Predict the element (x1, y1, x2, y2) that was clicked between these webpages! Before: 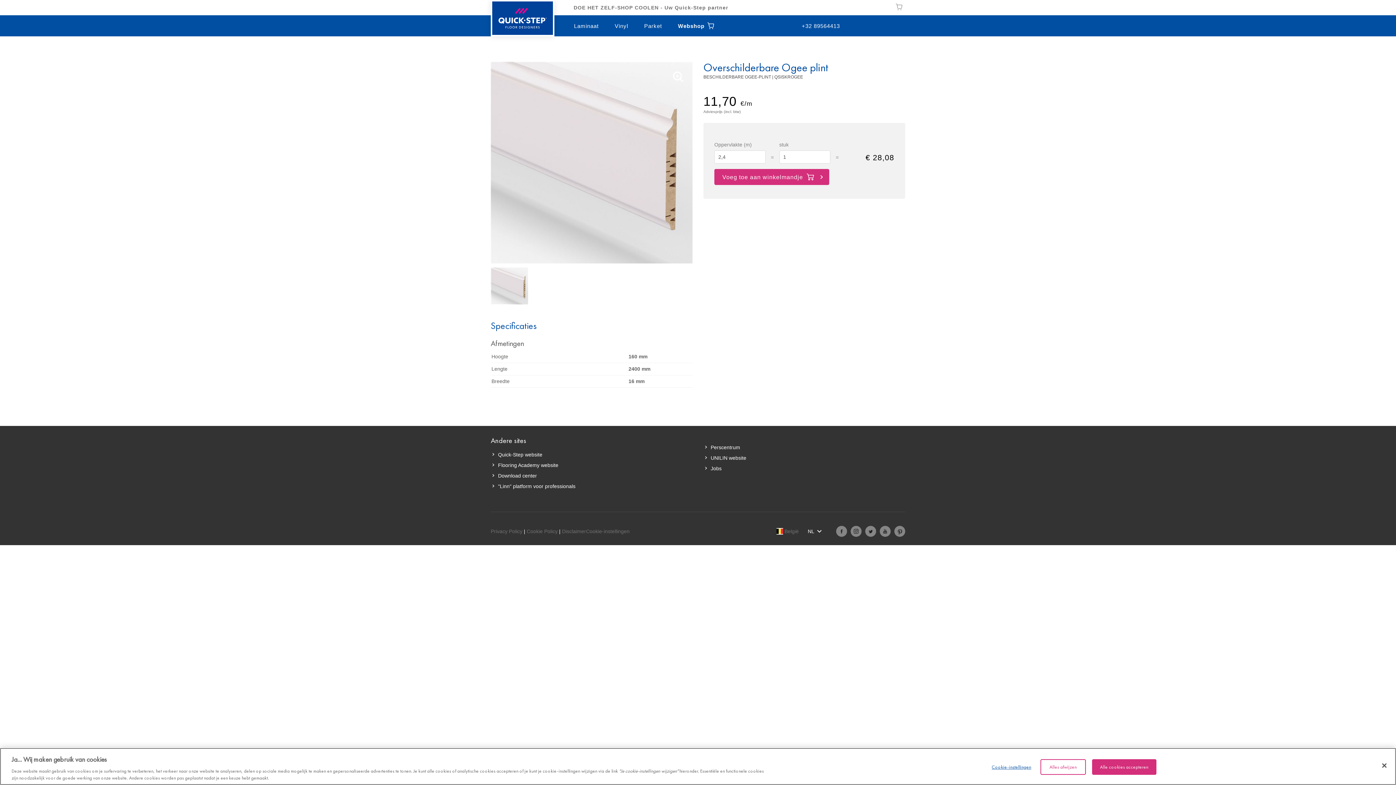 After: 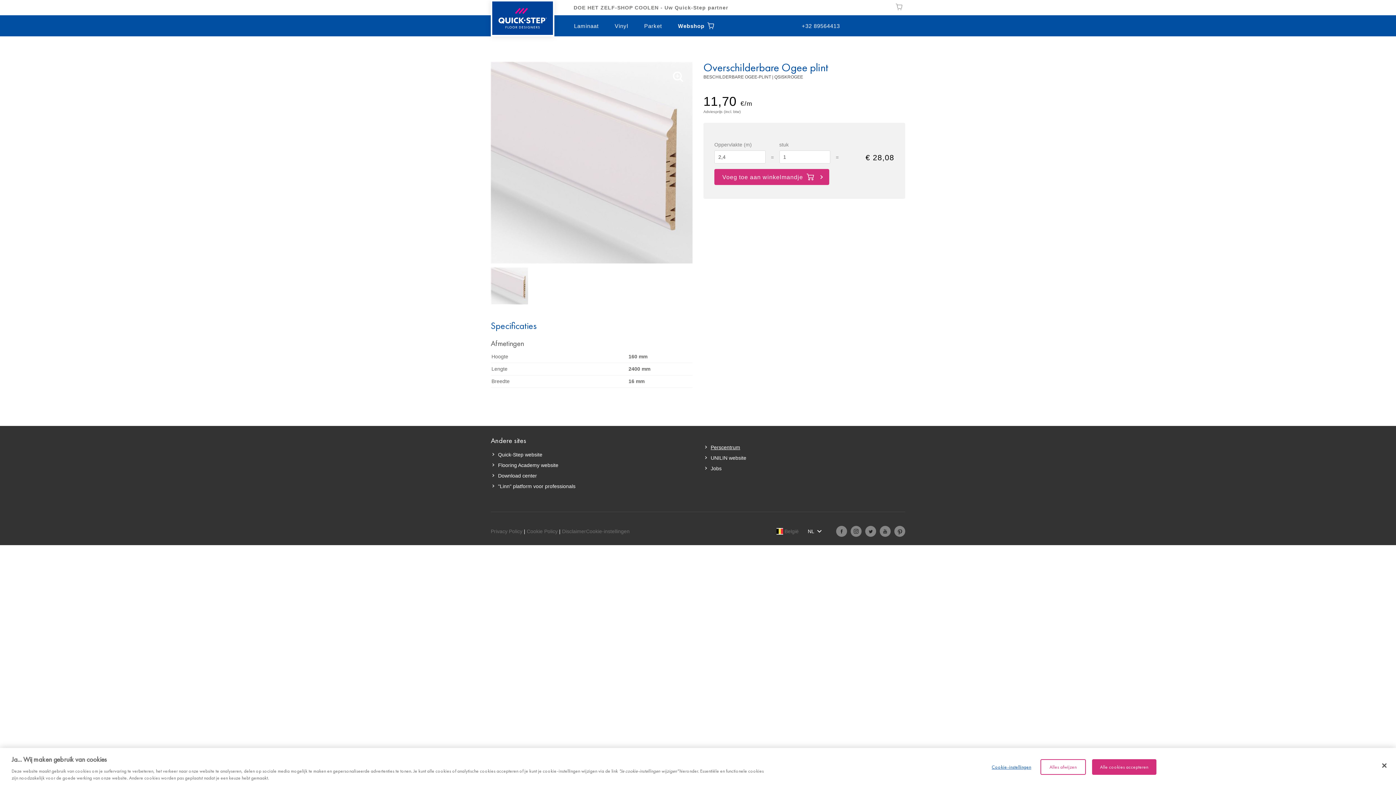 Action: label: Perscentrum bbox: (710, 444, 740, 451)